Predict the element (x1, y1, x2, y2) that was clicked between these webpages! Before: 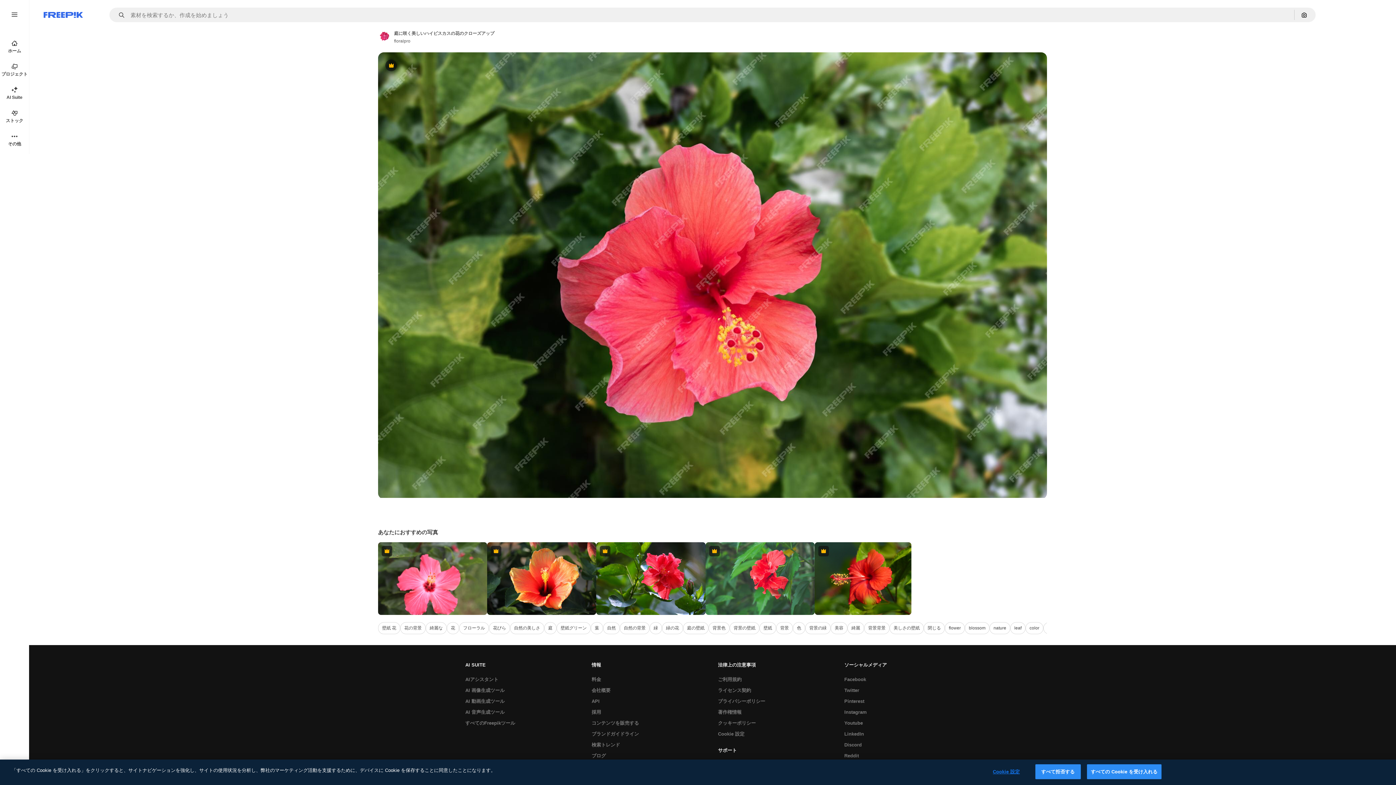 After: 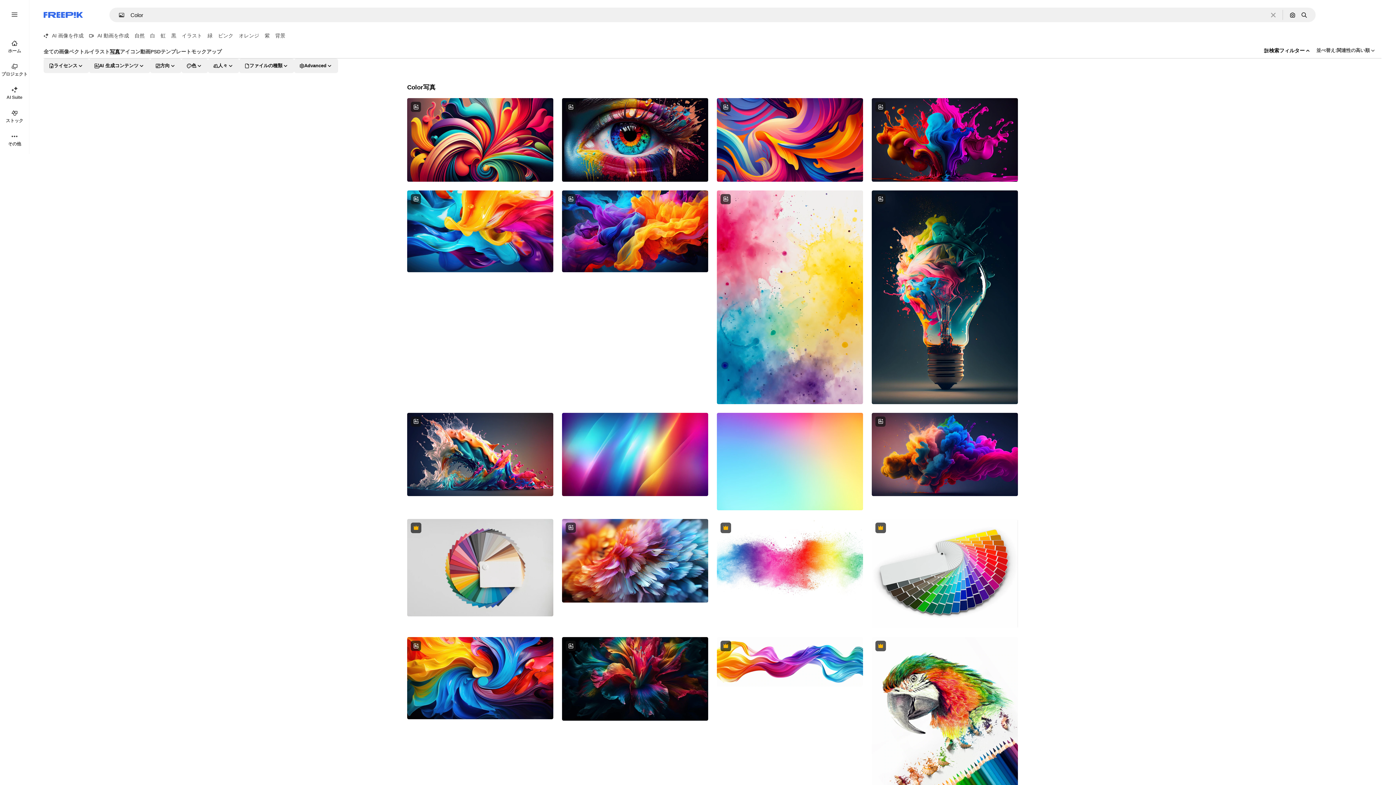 Action: label: color bbox: (1025, 622, 1043, 634)